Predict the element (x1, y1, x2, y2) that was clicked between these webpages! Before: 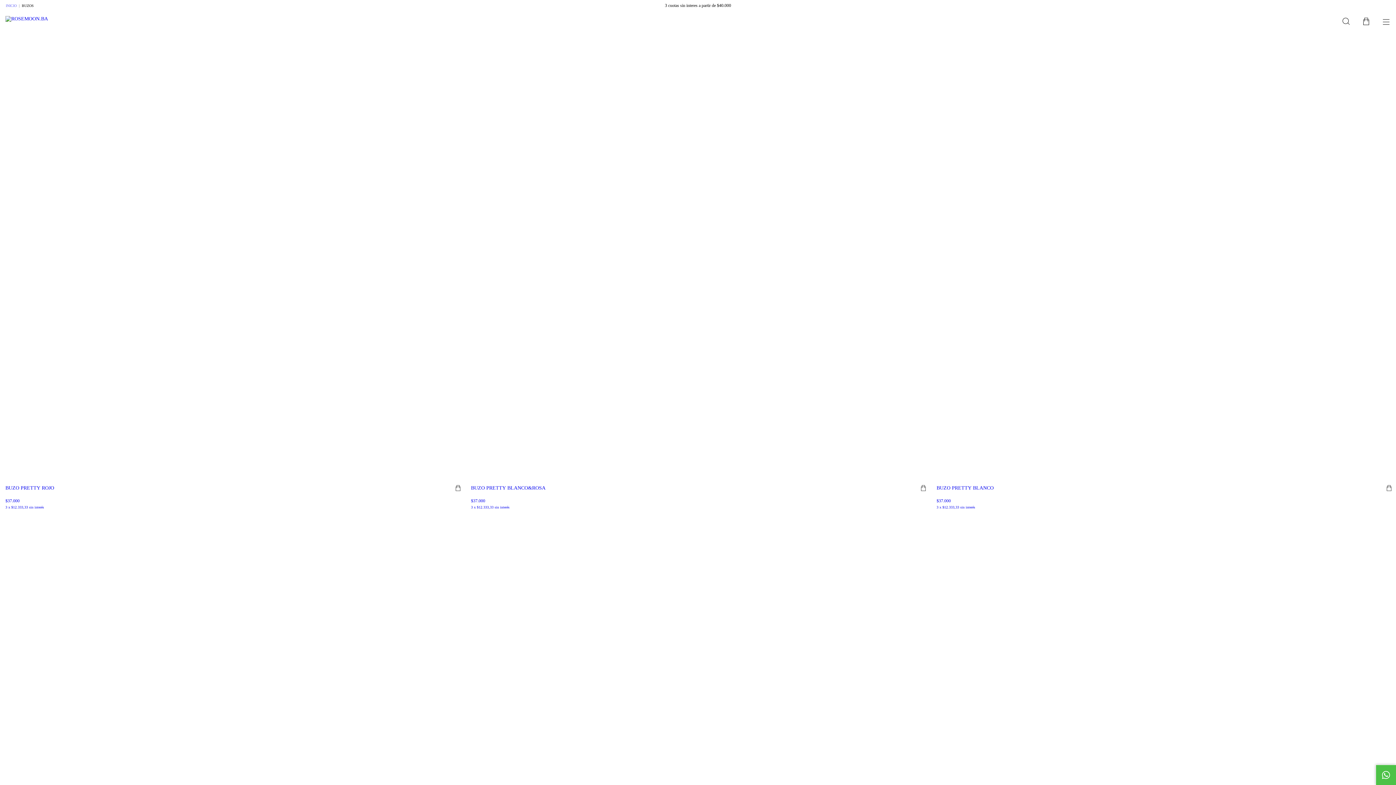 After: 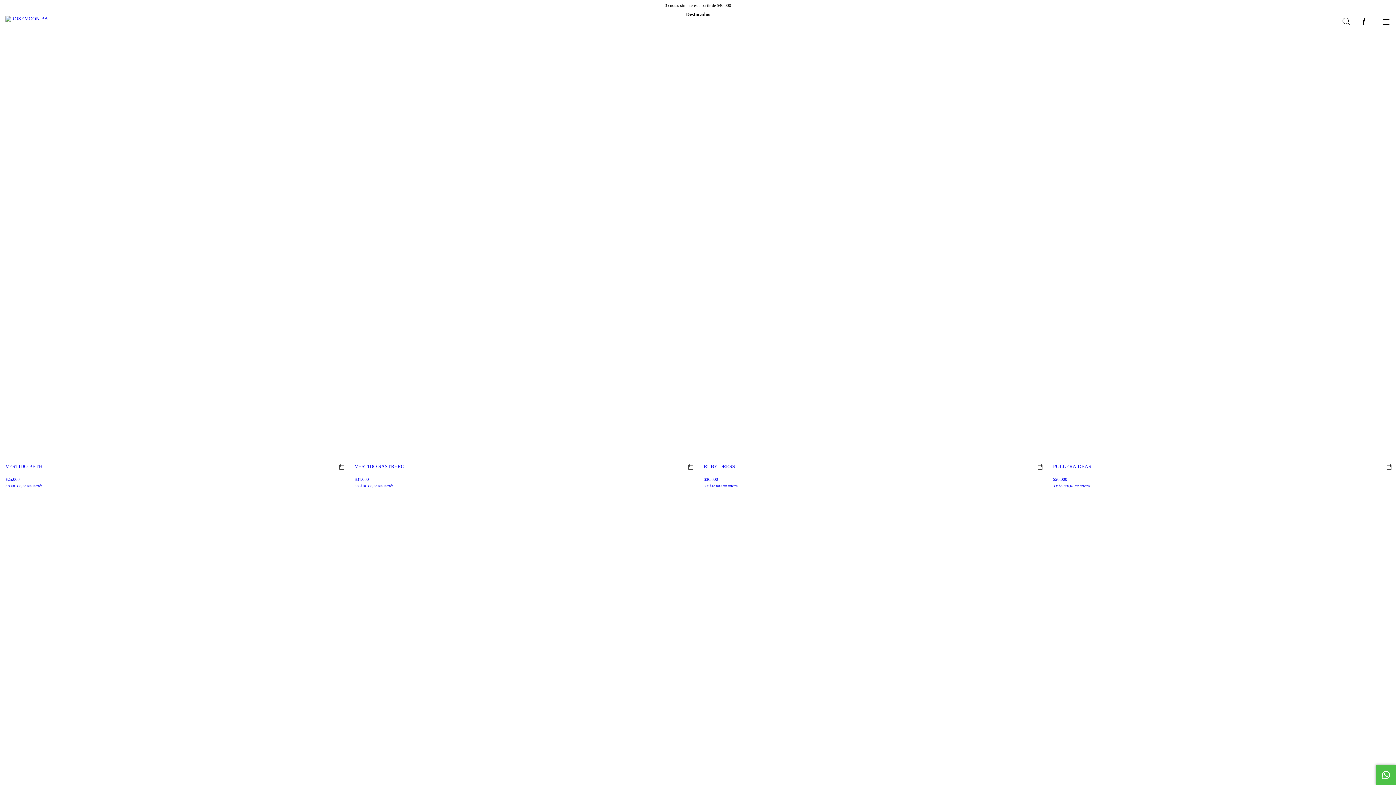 Action: bbox: (0, 15, 53, 21)